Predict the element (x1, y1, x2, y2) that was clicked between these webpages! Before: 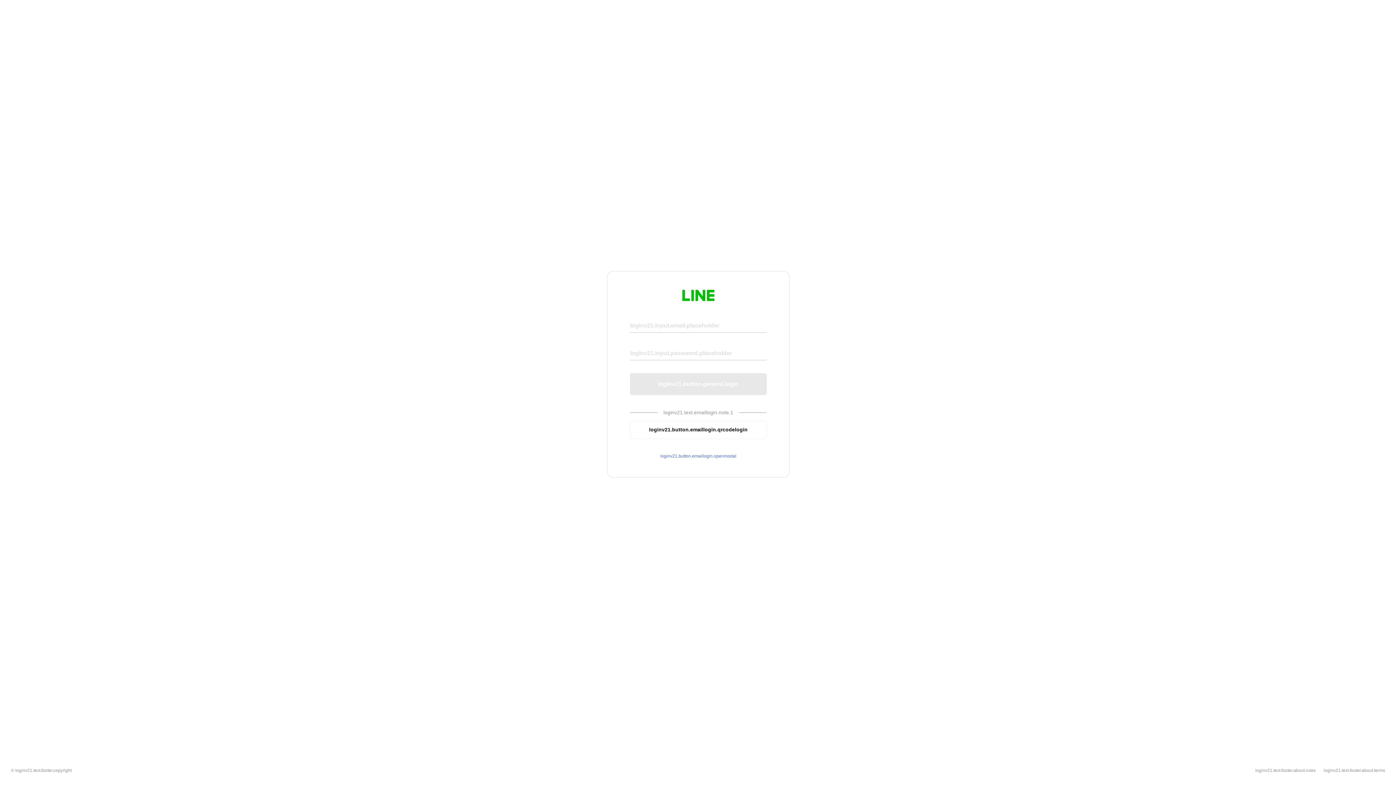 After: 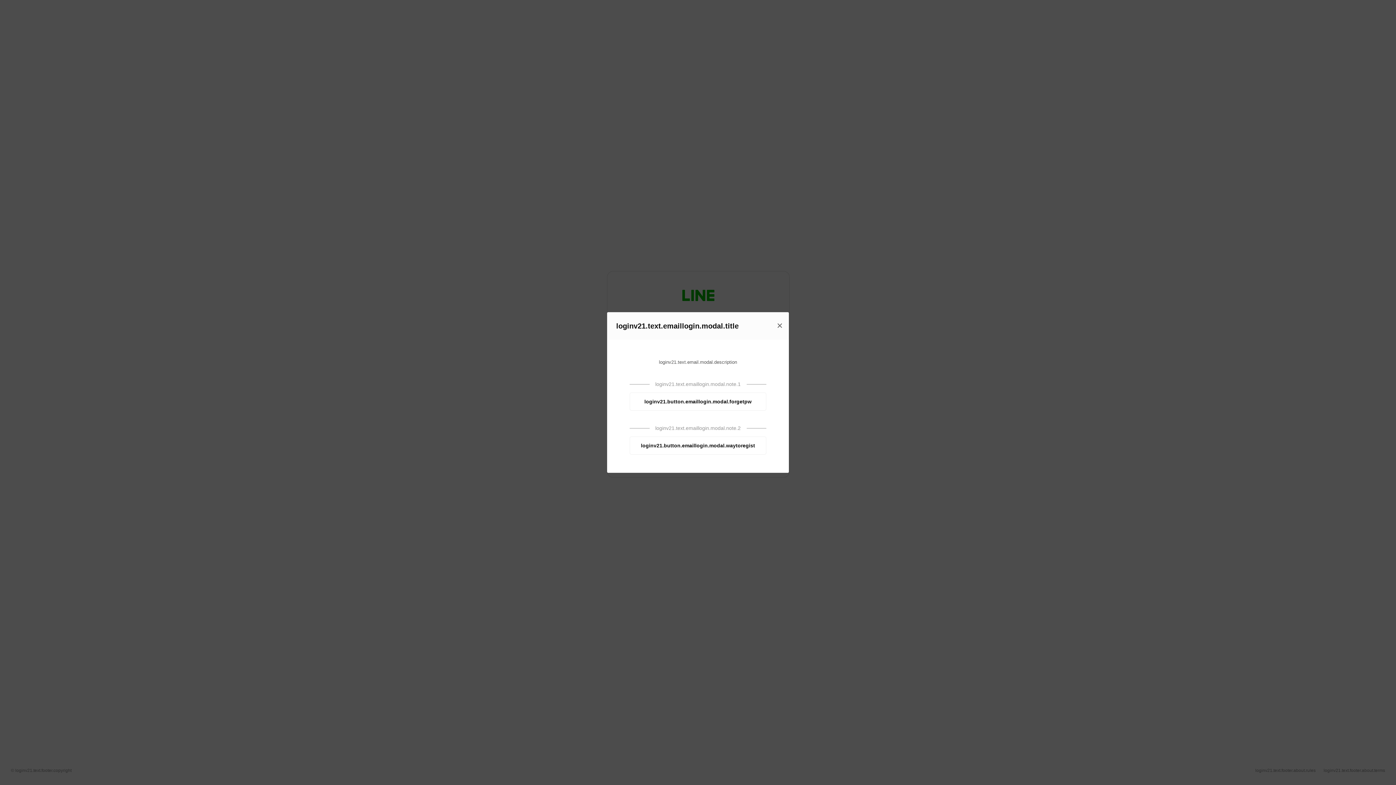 Action: bbox: (630, 453, 766, 459) label: loginv21.button.emaillogin.openmodal